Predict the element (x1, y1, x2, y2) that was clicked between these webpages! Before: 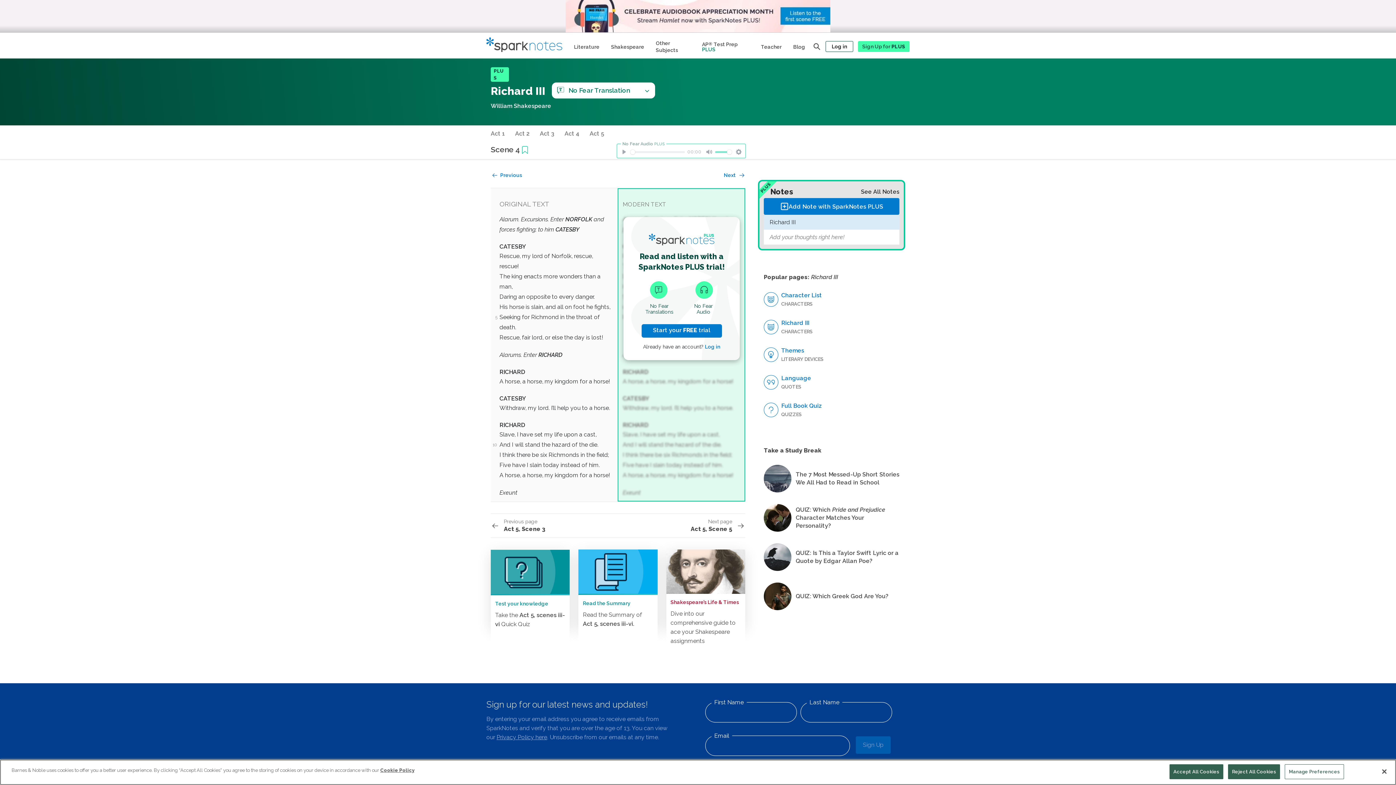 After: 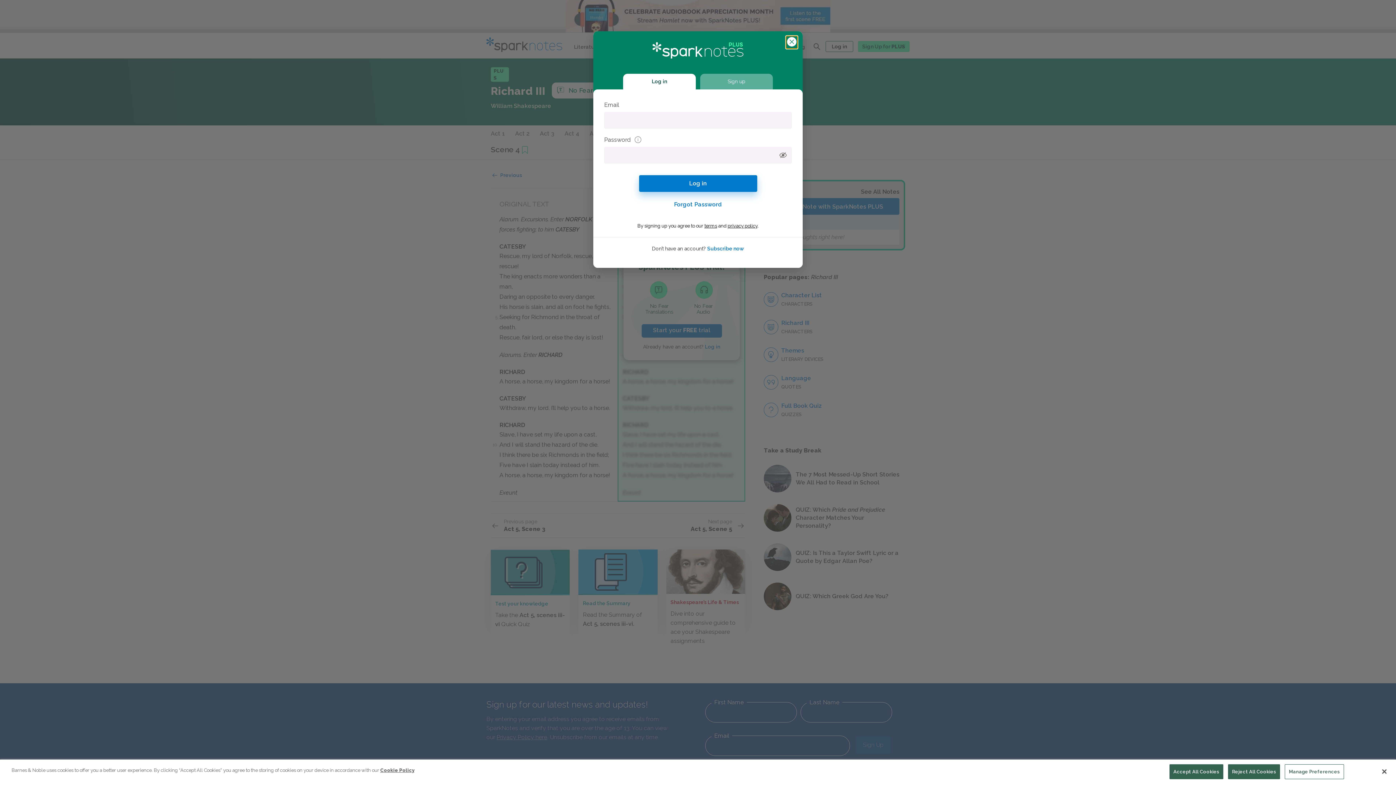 Action: bbox: (825, 40, 853, 51) label: Log in